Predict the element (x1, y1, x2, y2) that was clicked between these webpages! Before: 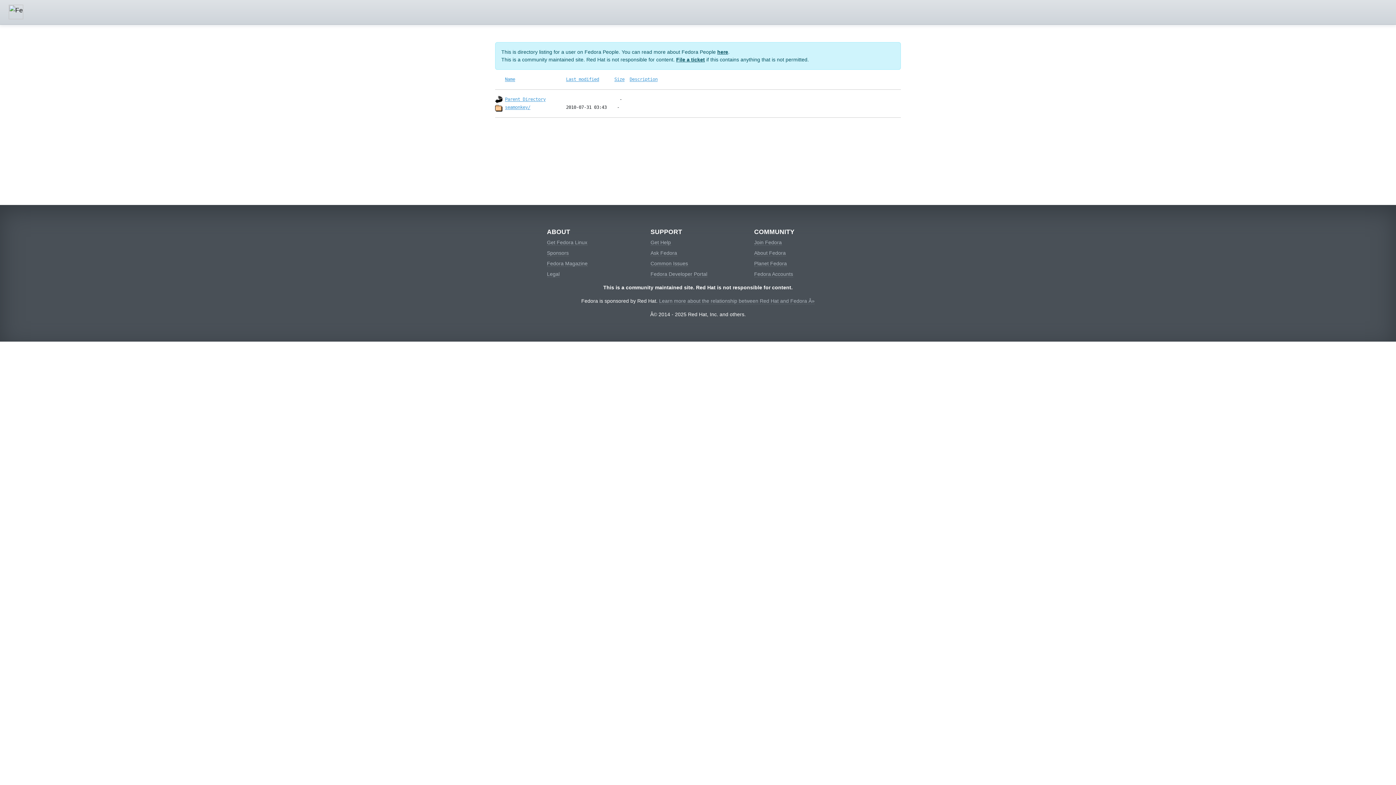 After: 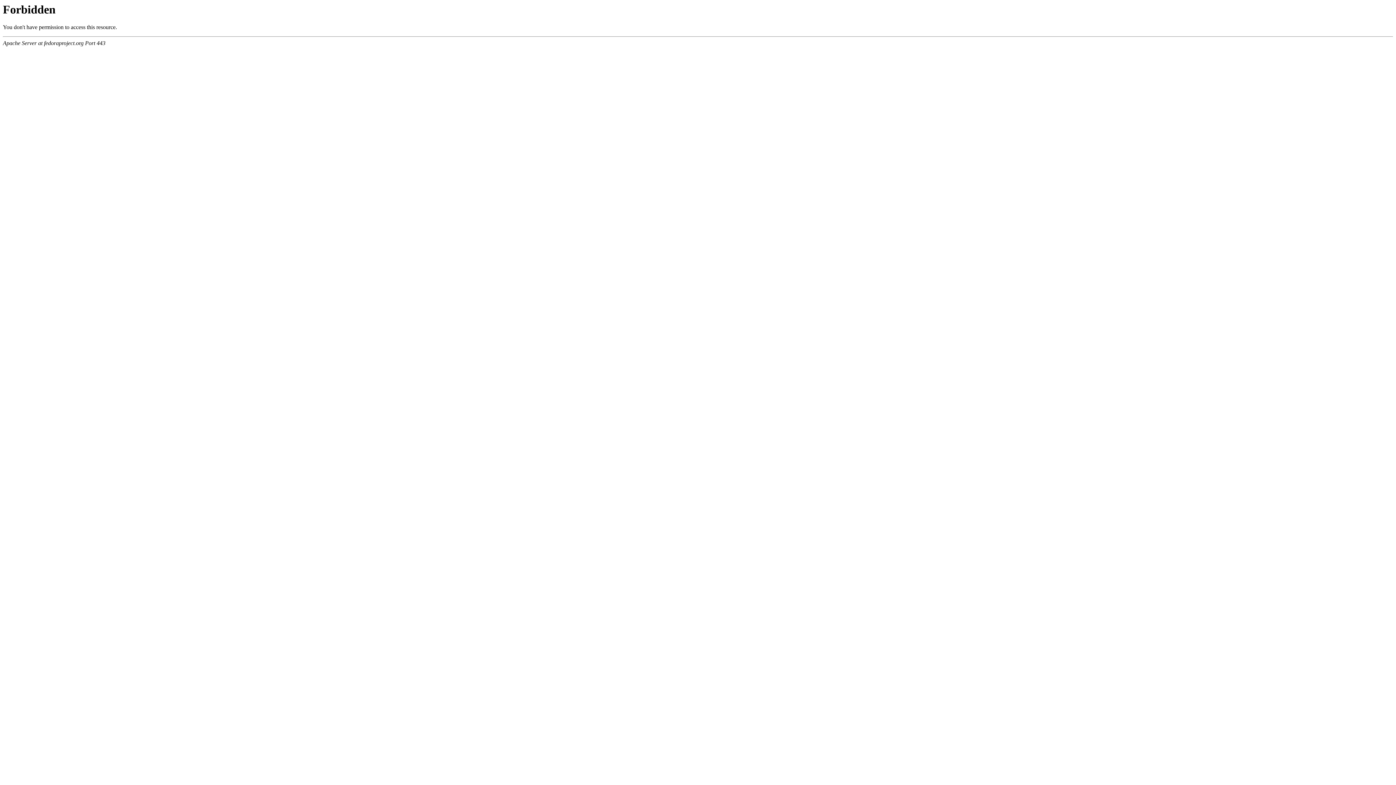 Action: label: Join Fedora bbox: (754, 239, 782, 245)